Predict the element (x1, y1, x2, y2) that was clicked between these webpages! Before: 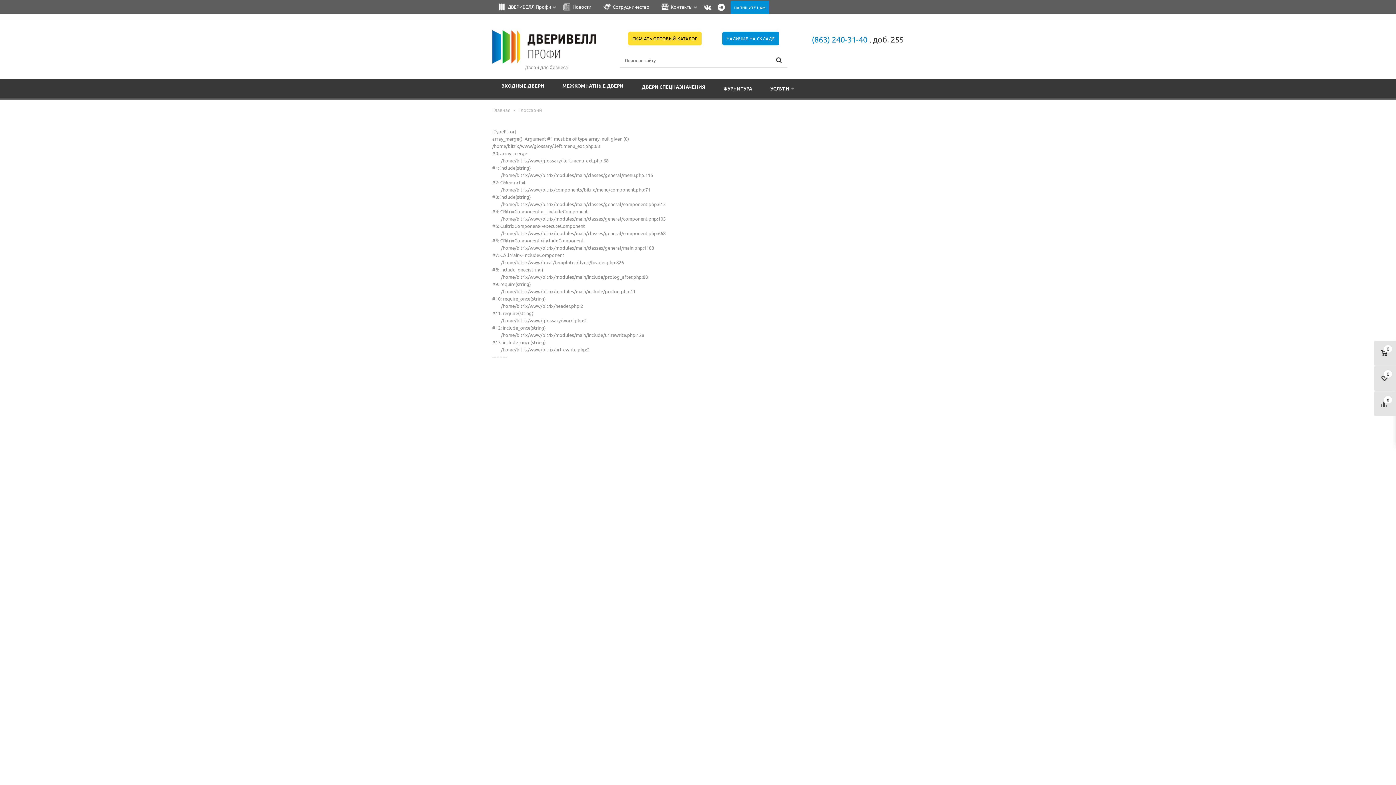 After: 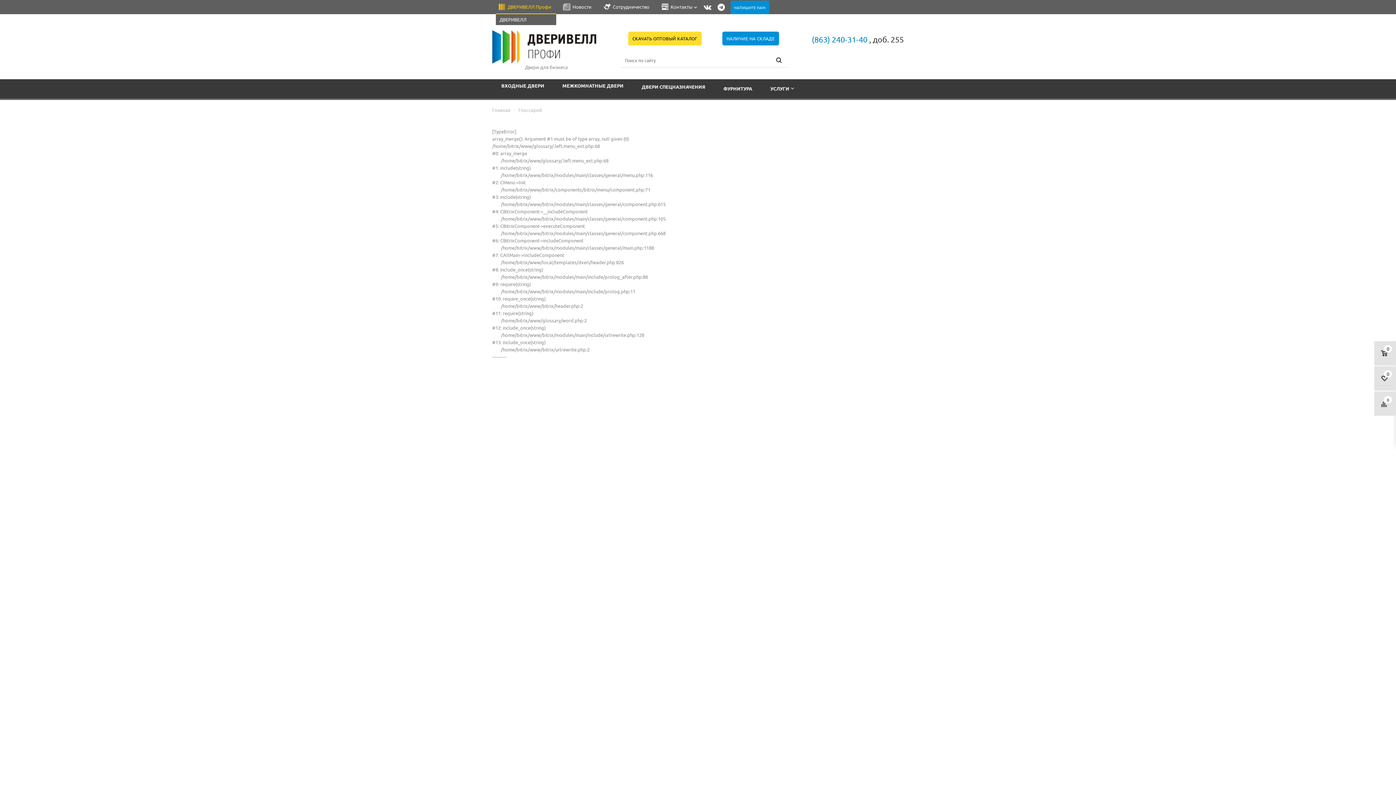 Action: bbox: (503, 0, 556, 13) label: ДВЕРИВЕЛЛ Профи